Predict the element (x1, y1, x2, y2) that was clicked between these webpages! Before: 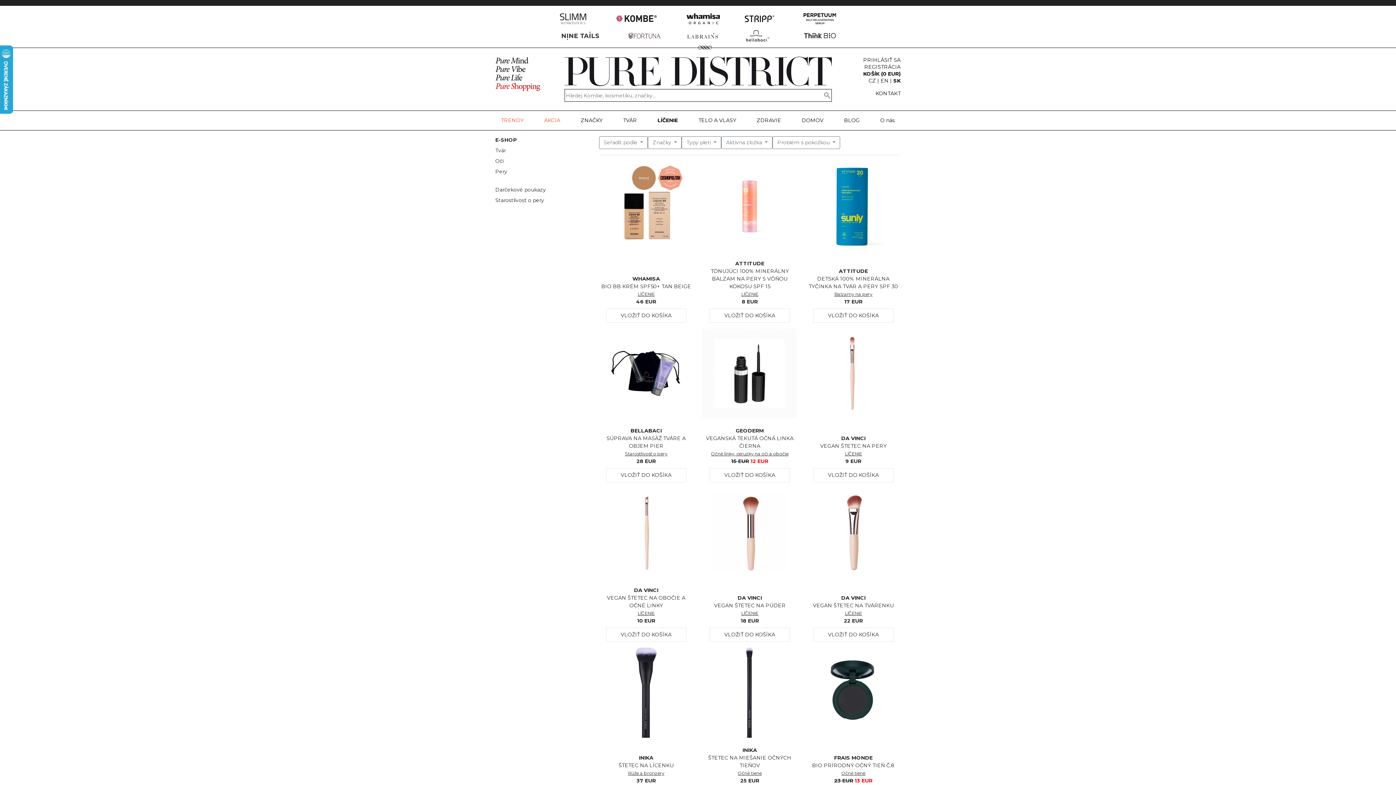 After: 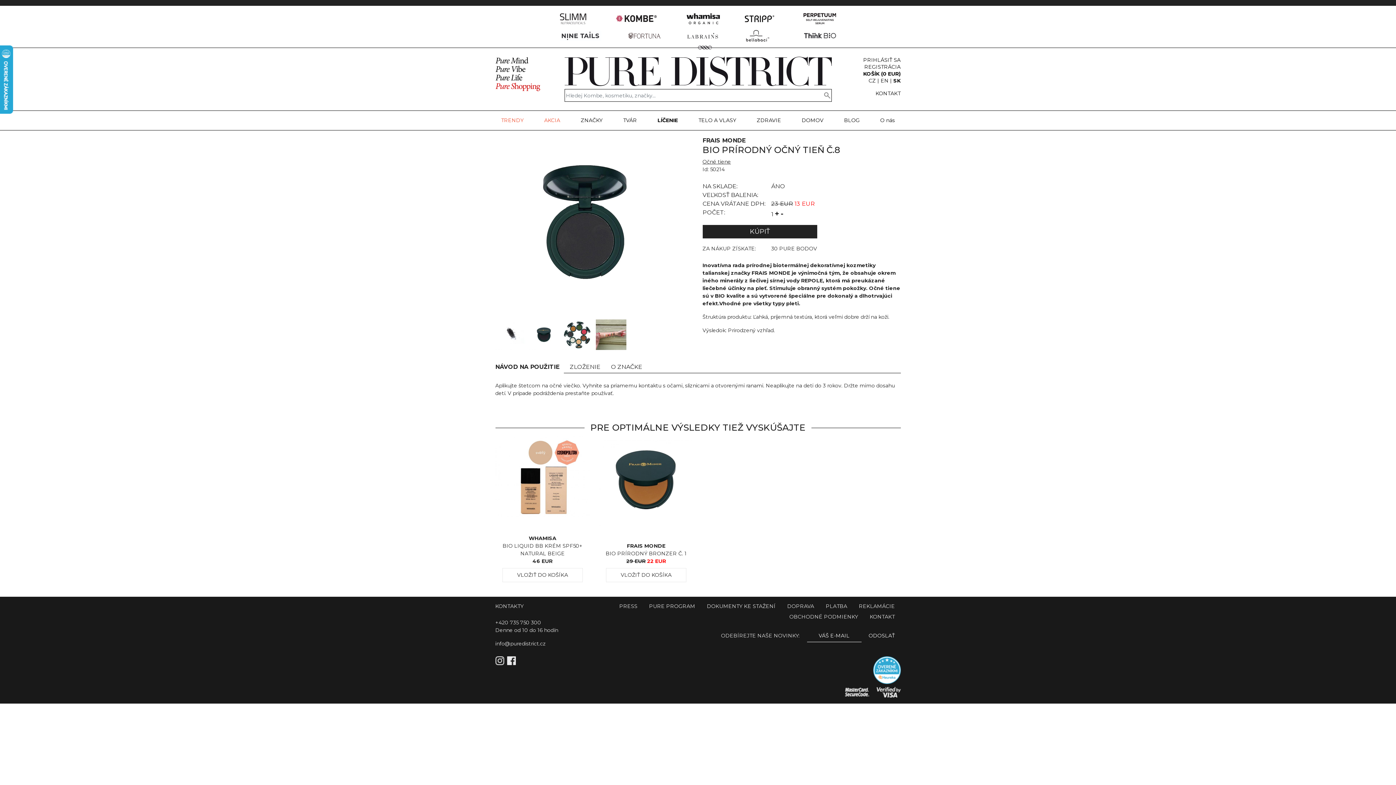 Action: bbox: (806, 648, 900, 746)